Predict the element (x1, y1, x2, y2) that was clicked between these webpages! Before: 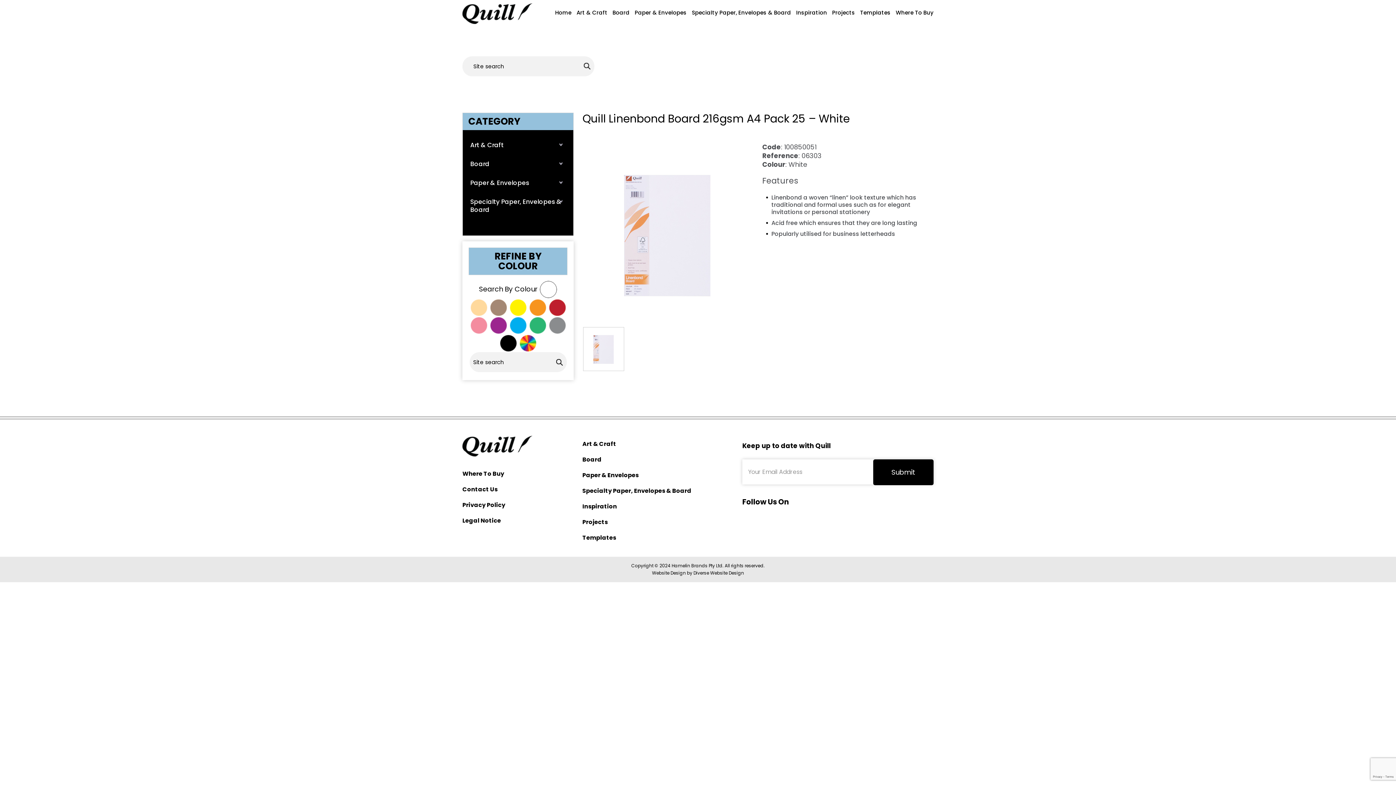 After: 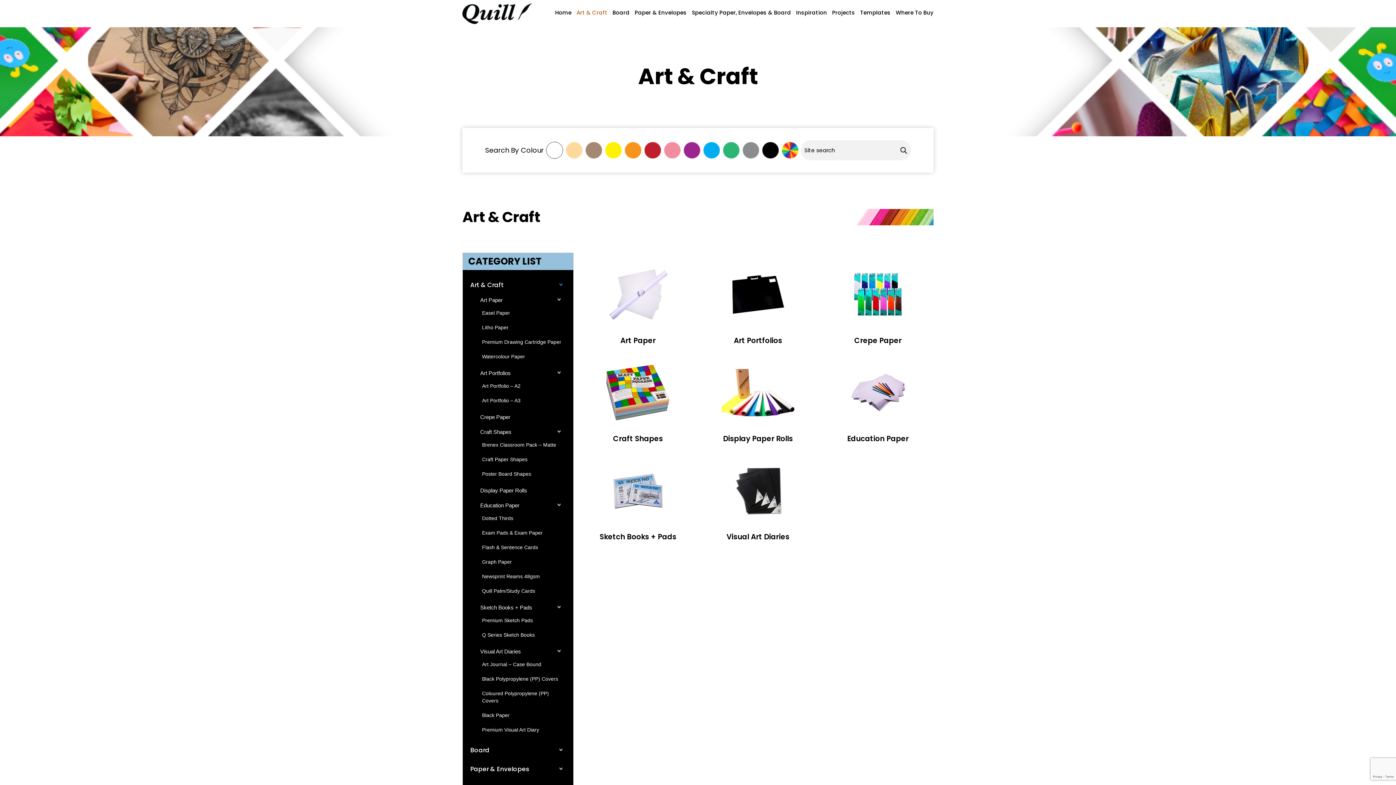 Action: bbox: (468, 137, 568, 152) label: Art & Craft